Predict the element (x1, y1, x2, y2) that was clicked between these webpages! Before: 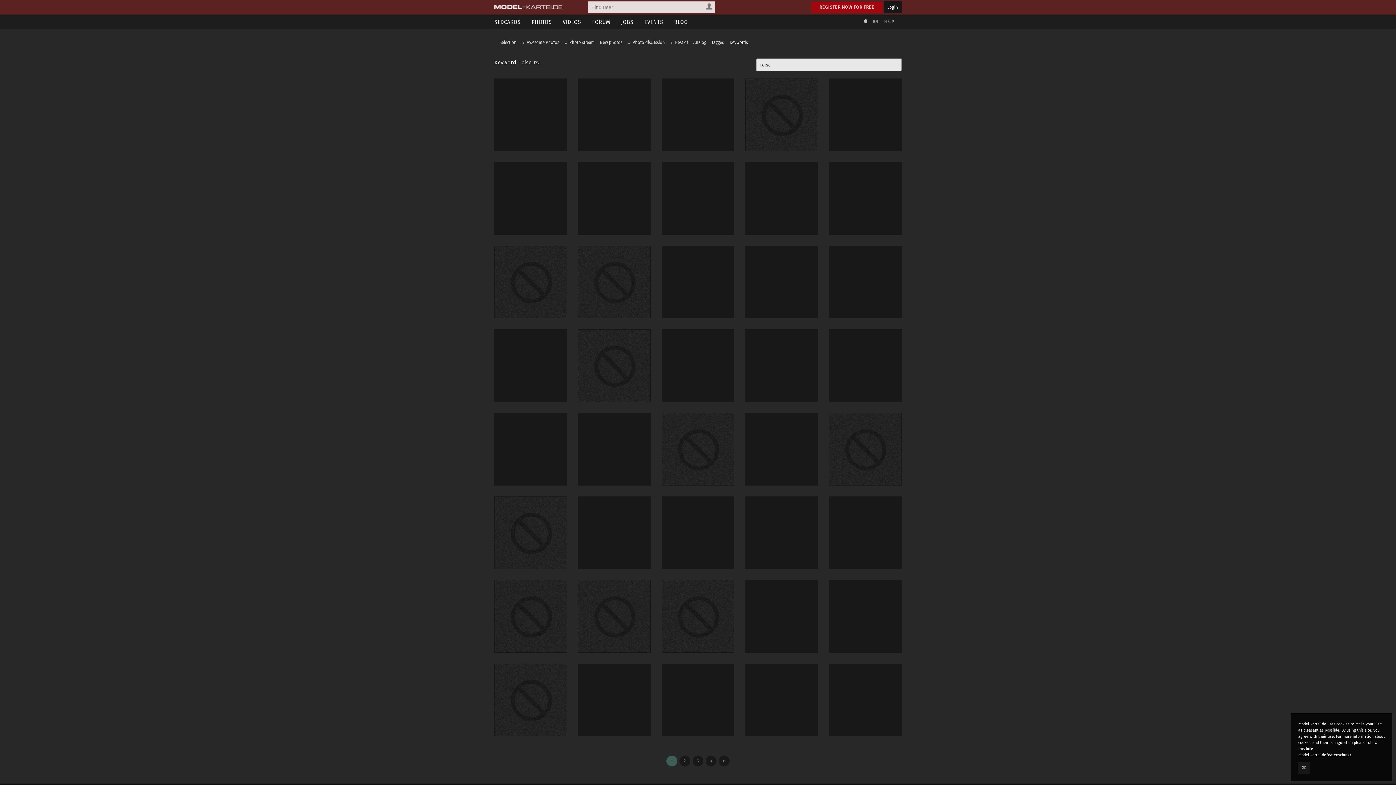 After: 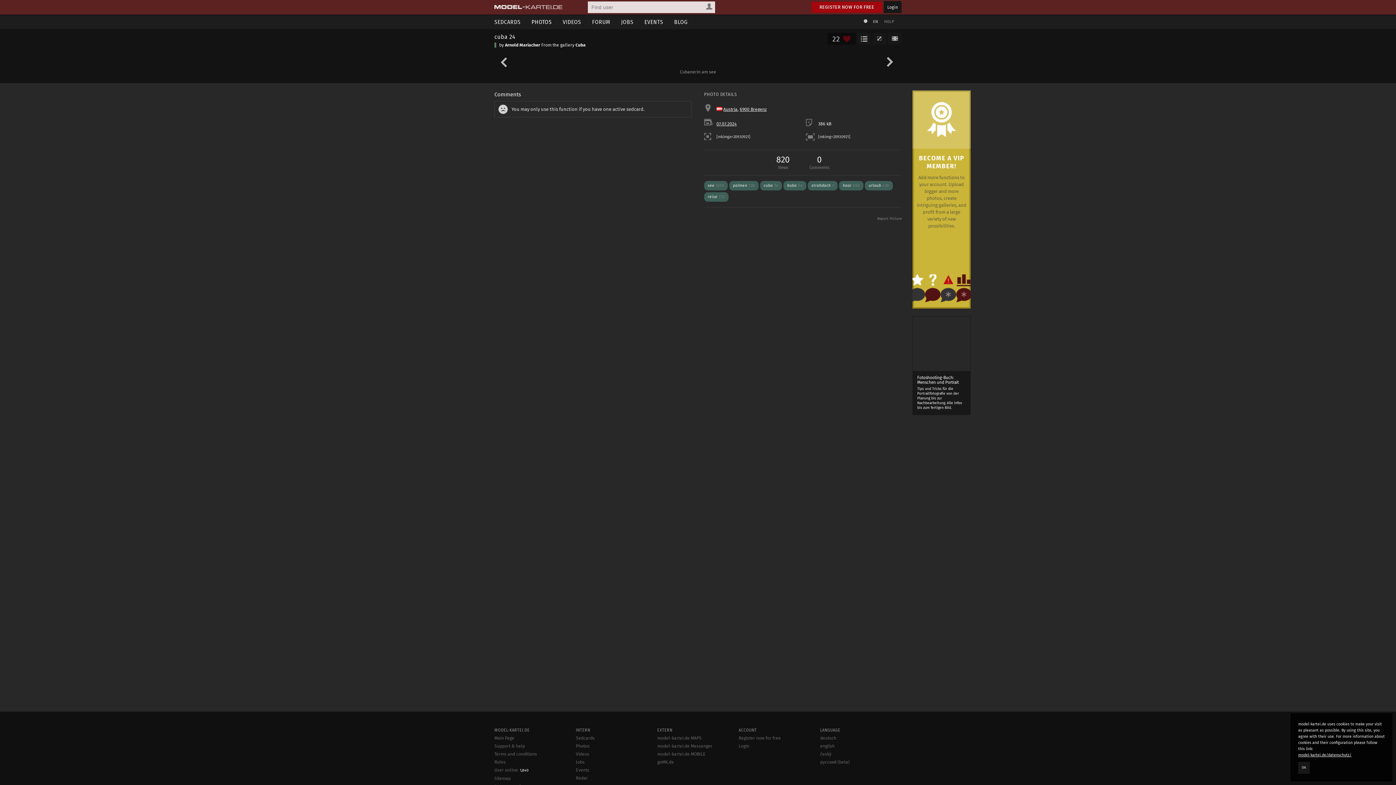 Action: bbox: (829, 78, 901, 151) label: 220
cuba 24
Arnold Mariacher